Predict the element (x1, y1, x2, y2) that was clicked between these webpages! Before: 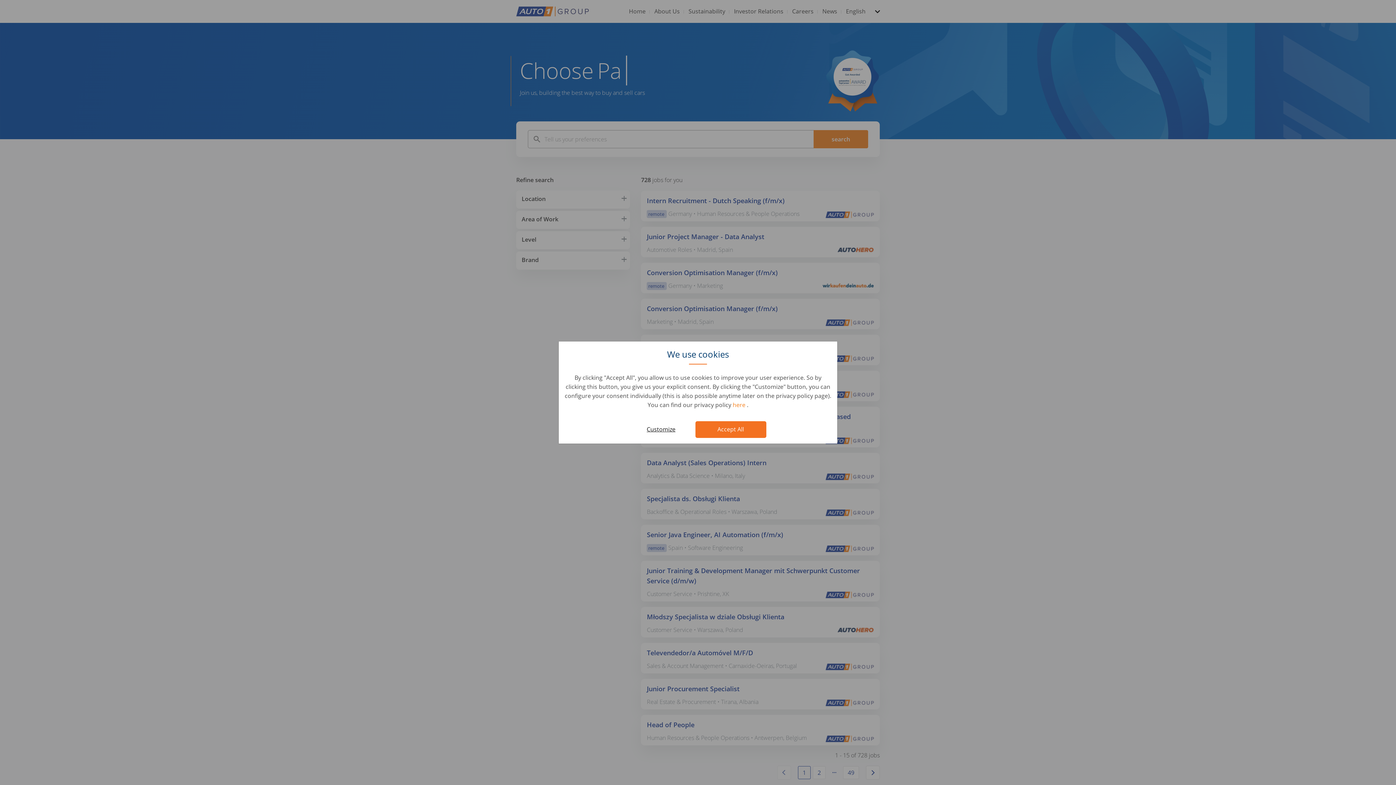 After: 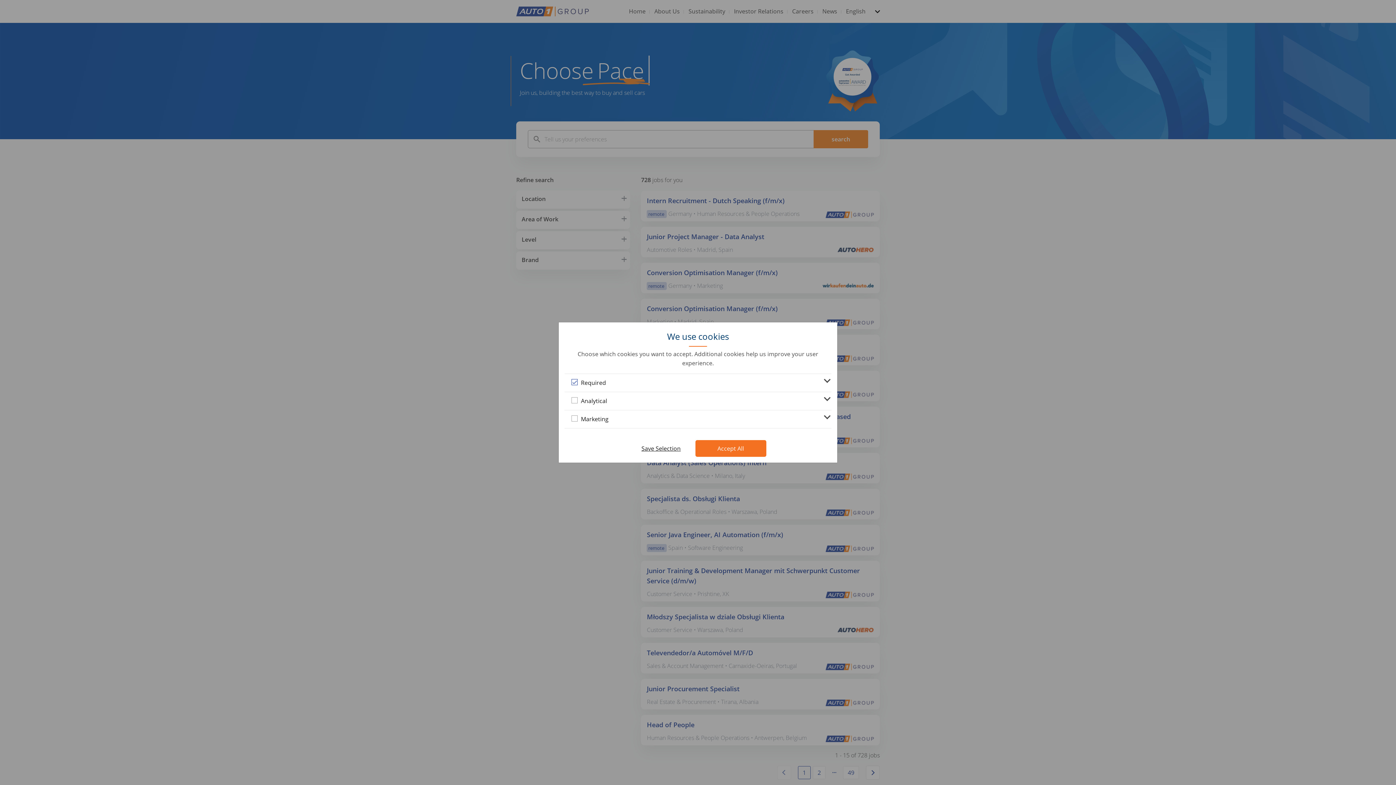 Action: bbox: (630, 421, 692, 438) label: Customize